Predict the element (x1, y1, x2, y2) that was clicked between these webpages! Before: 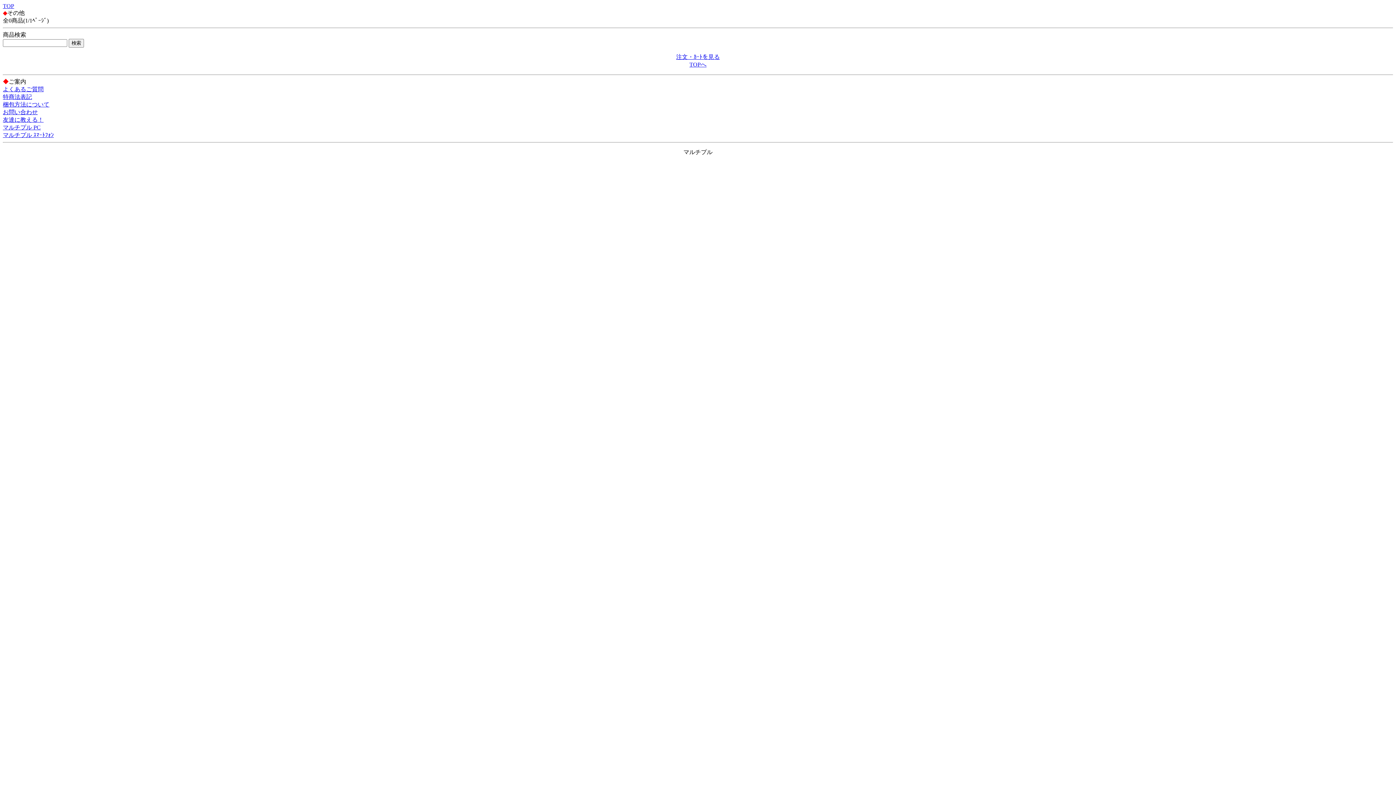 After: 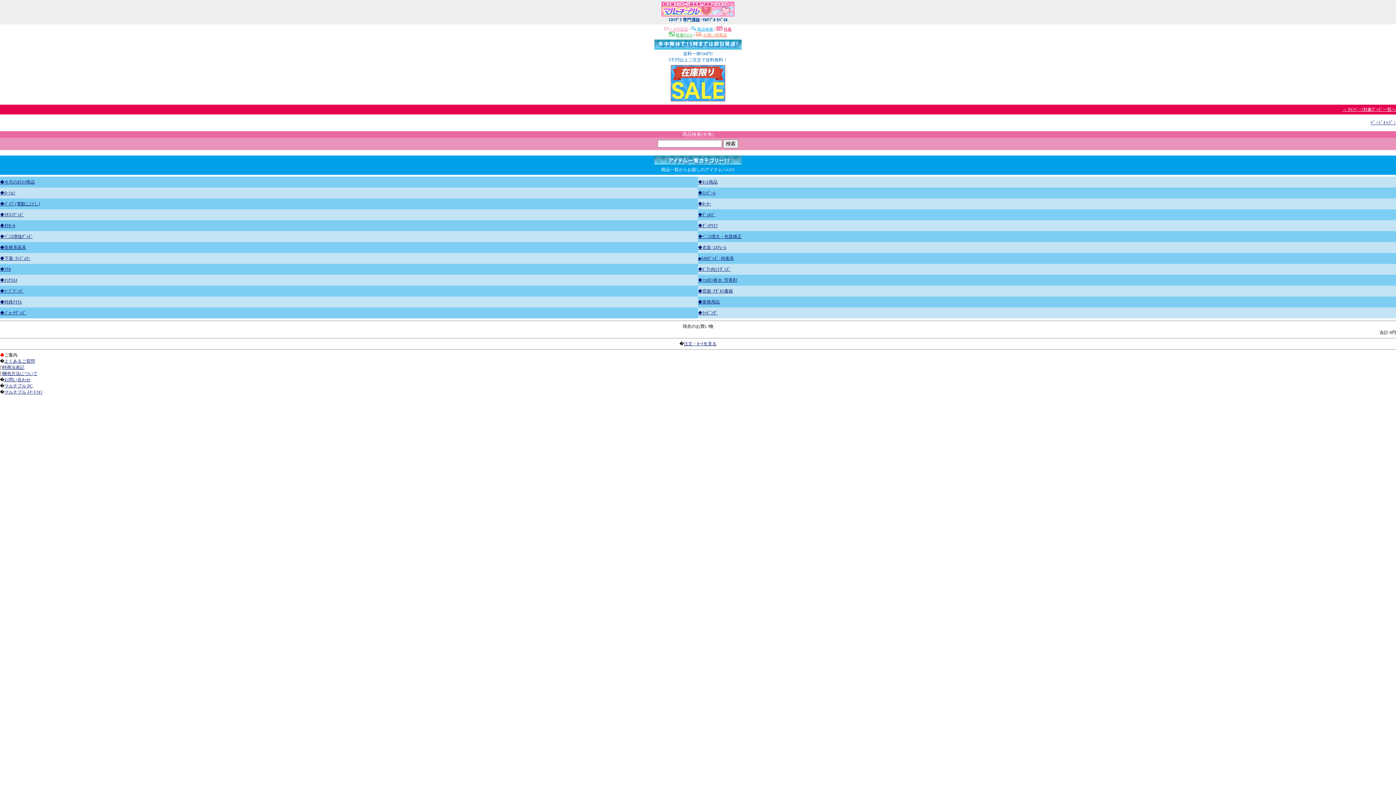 Action: bbox: (2, 2, 14, 9) label: TOP